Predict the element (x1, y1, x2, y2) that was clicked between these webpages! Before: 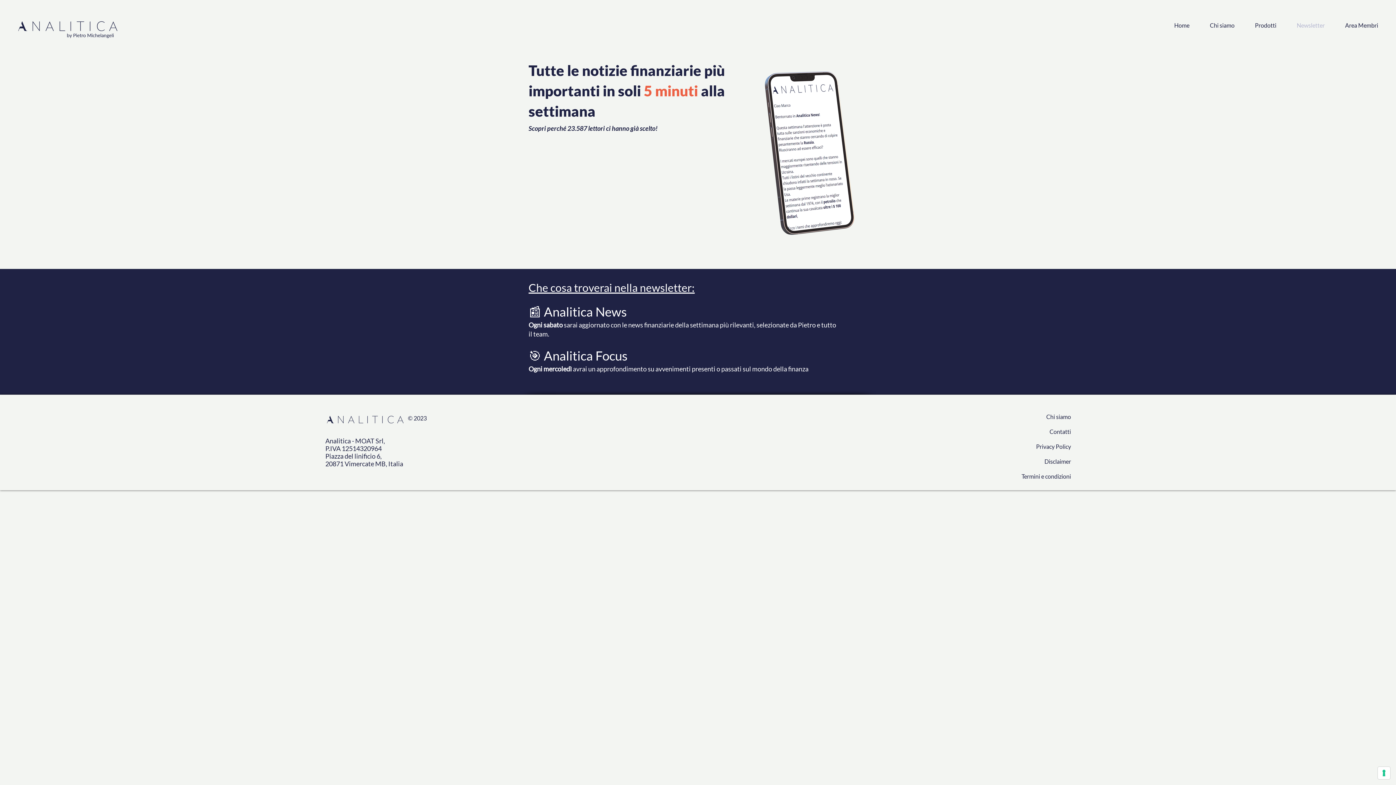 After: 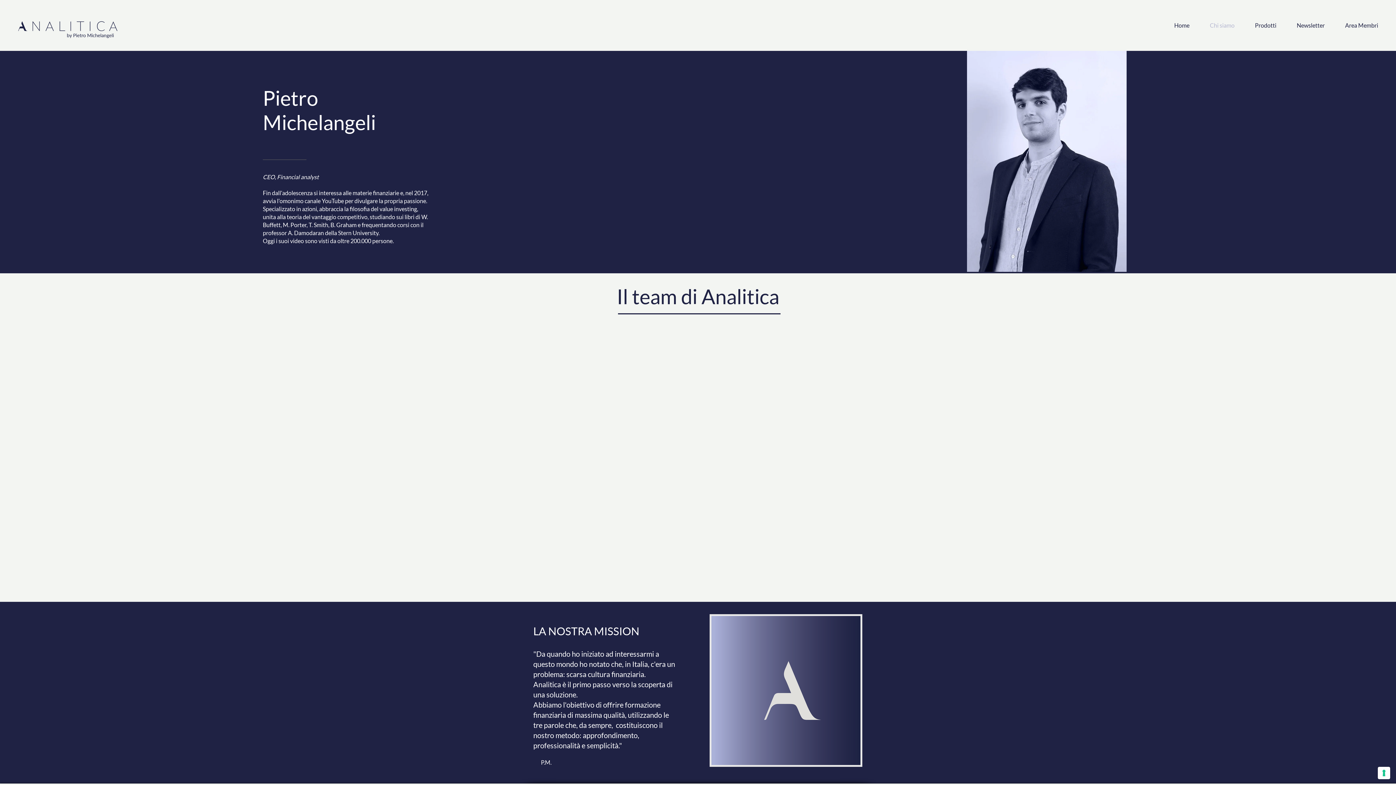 Action: bbox: (1195, 14, 1240, 36) label: Chi siamo